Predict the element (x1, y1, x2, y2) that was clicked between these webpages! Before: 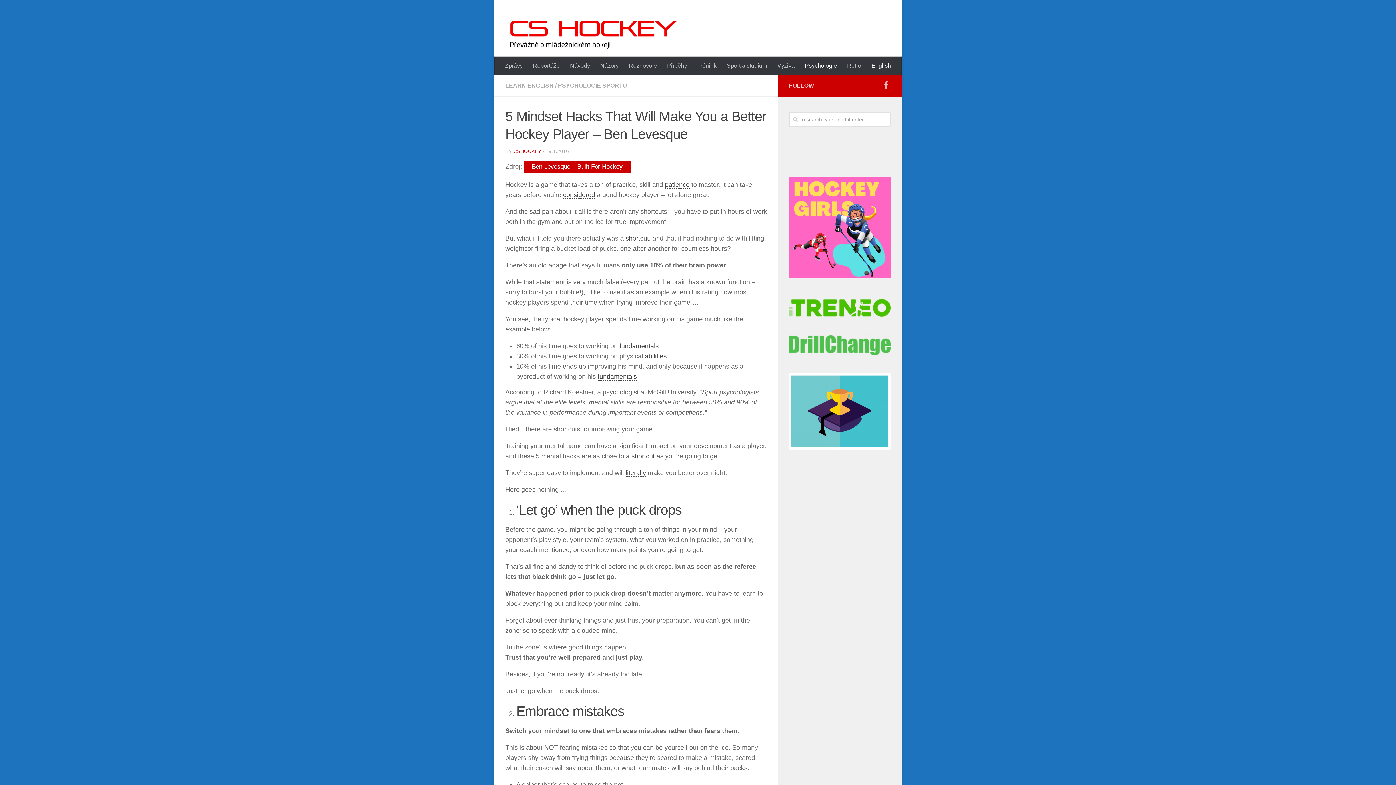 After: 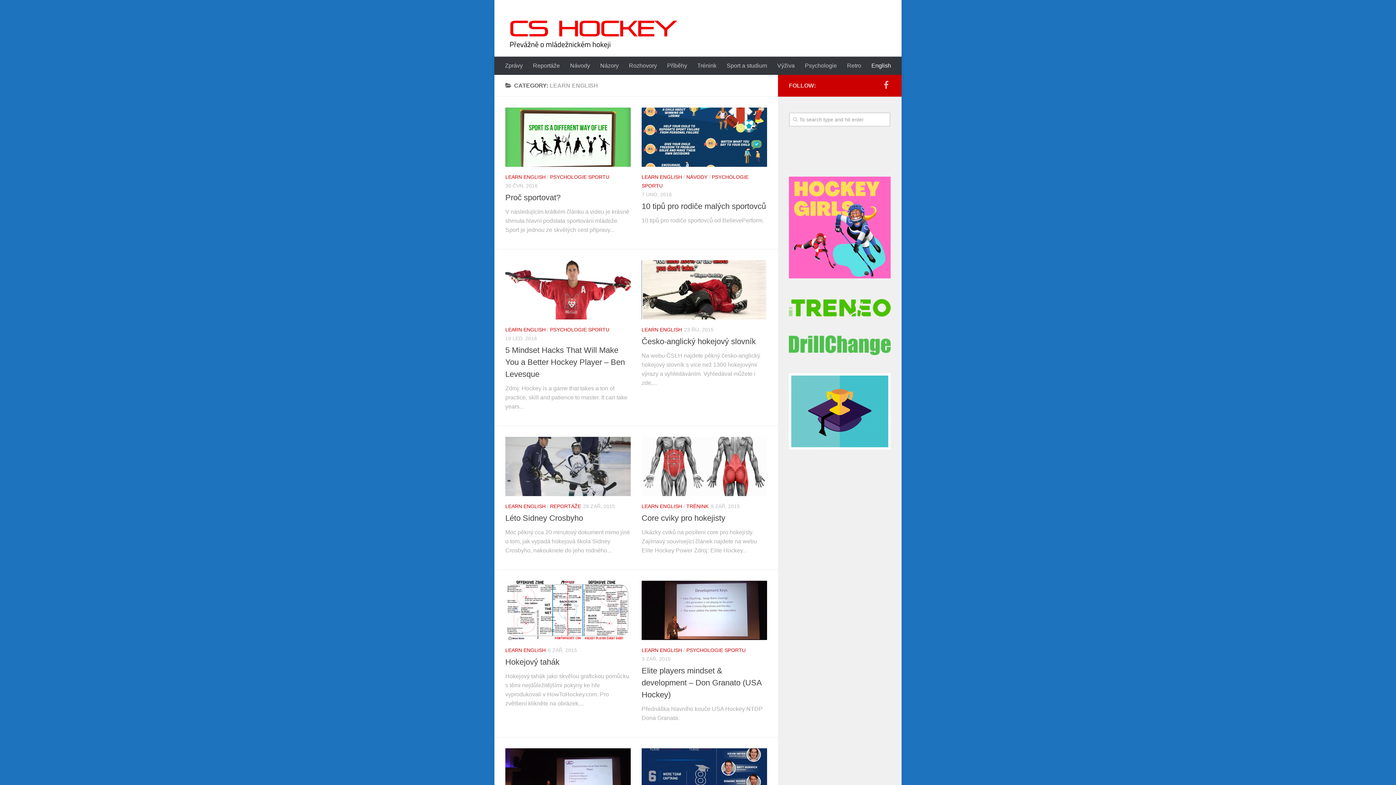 Action: bbox: (505, 82, 553, 88) label: LEARN ENGLISH